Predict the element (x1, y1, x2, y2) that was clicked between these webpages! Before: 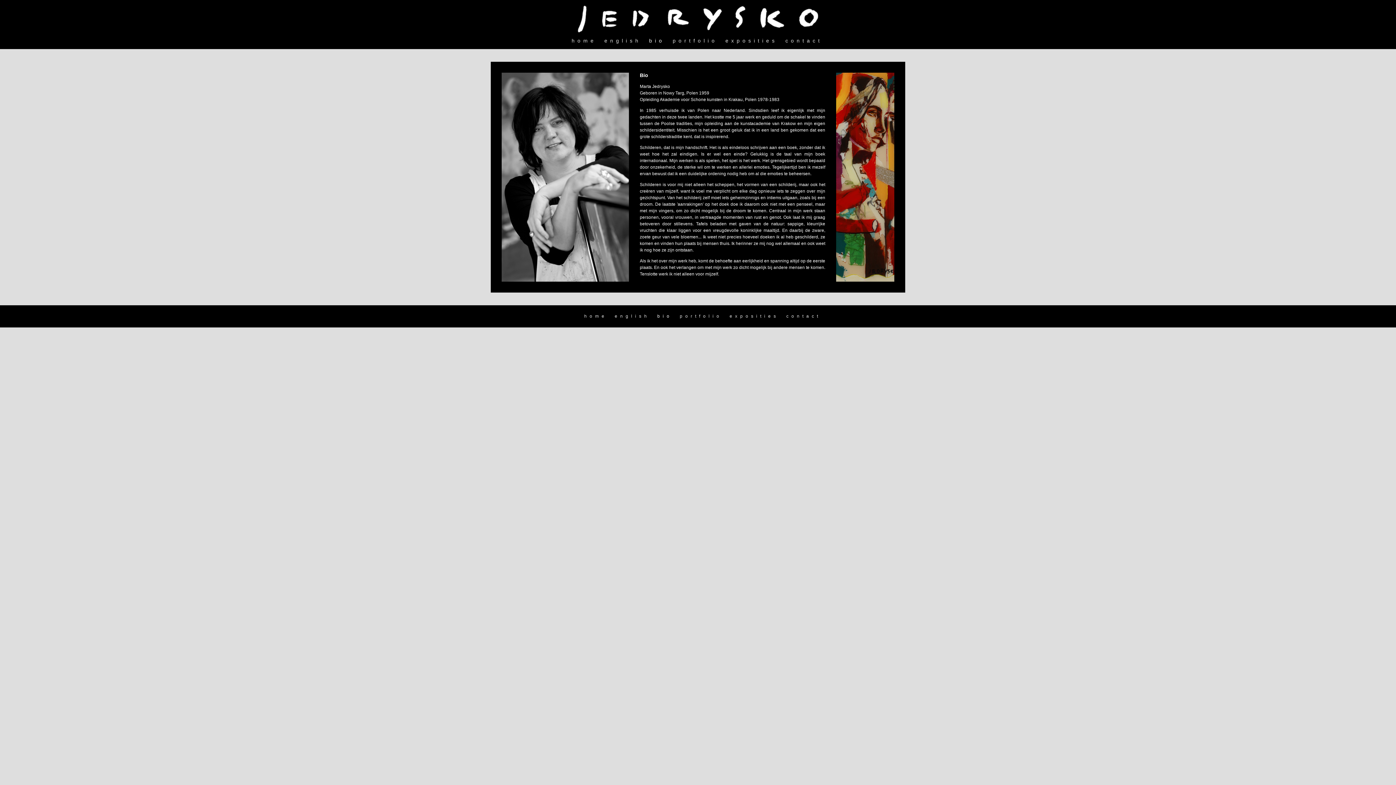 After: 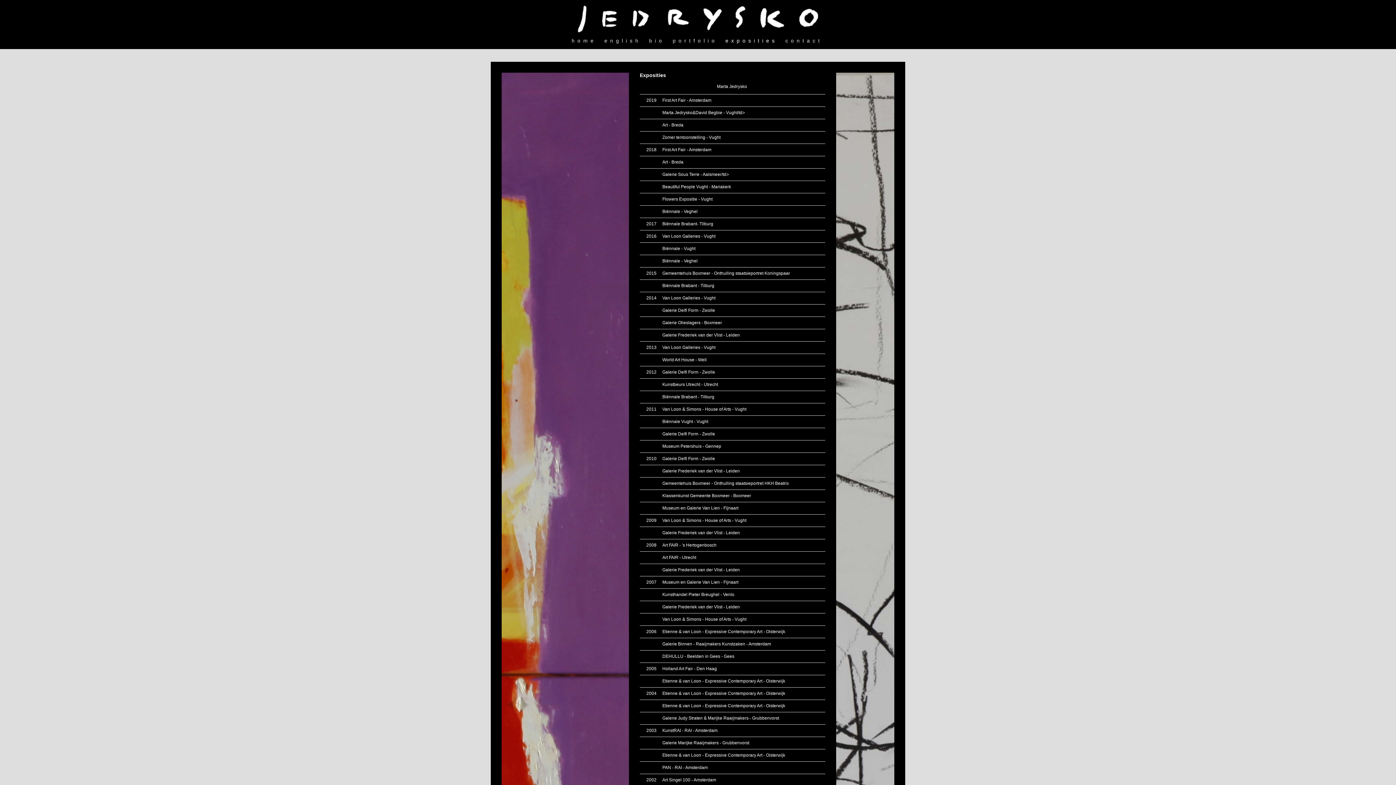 Action: label: exposities bbox: (725, 37, 777, 43)